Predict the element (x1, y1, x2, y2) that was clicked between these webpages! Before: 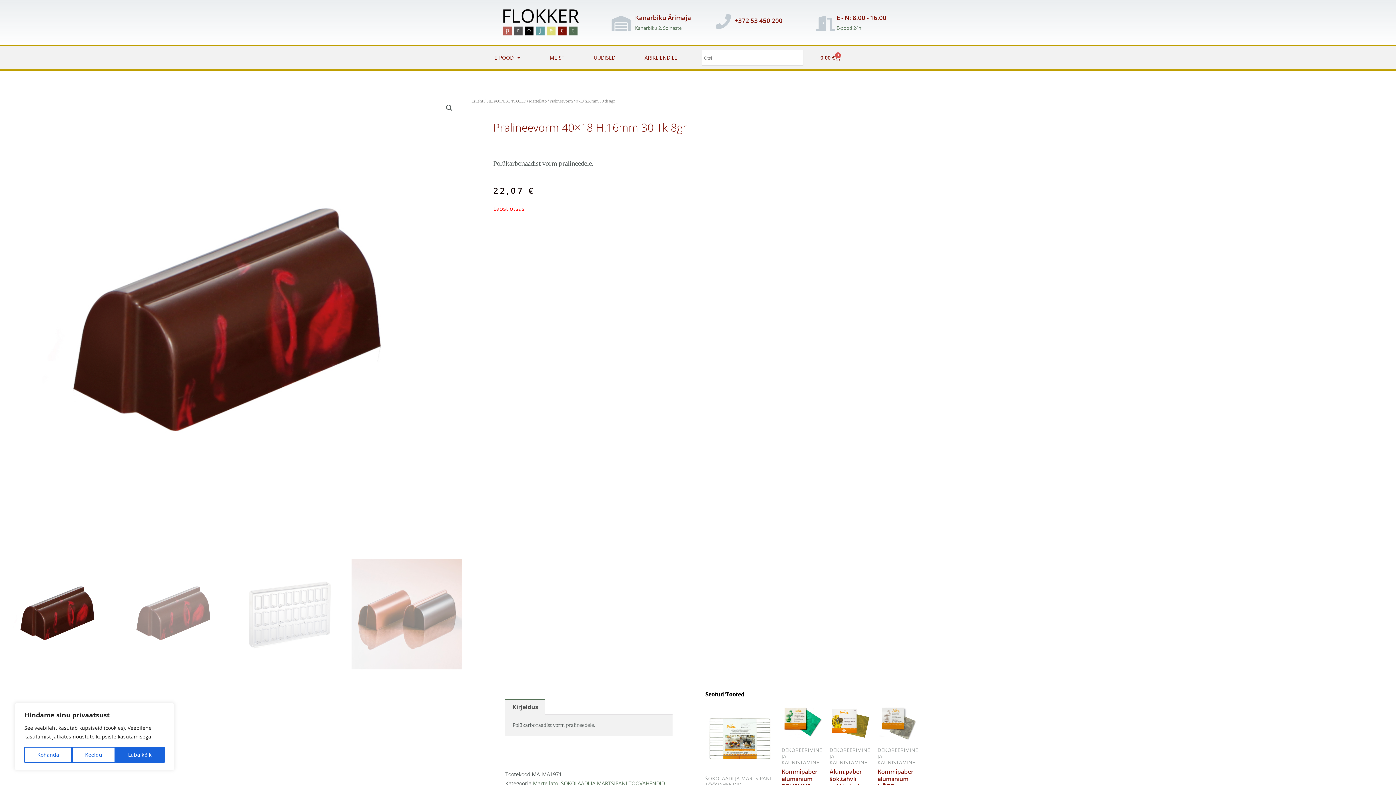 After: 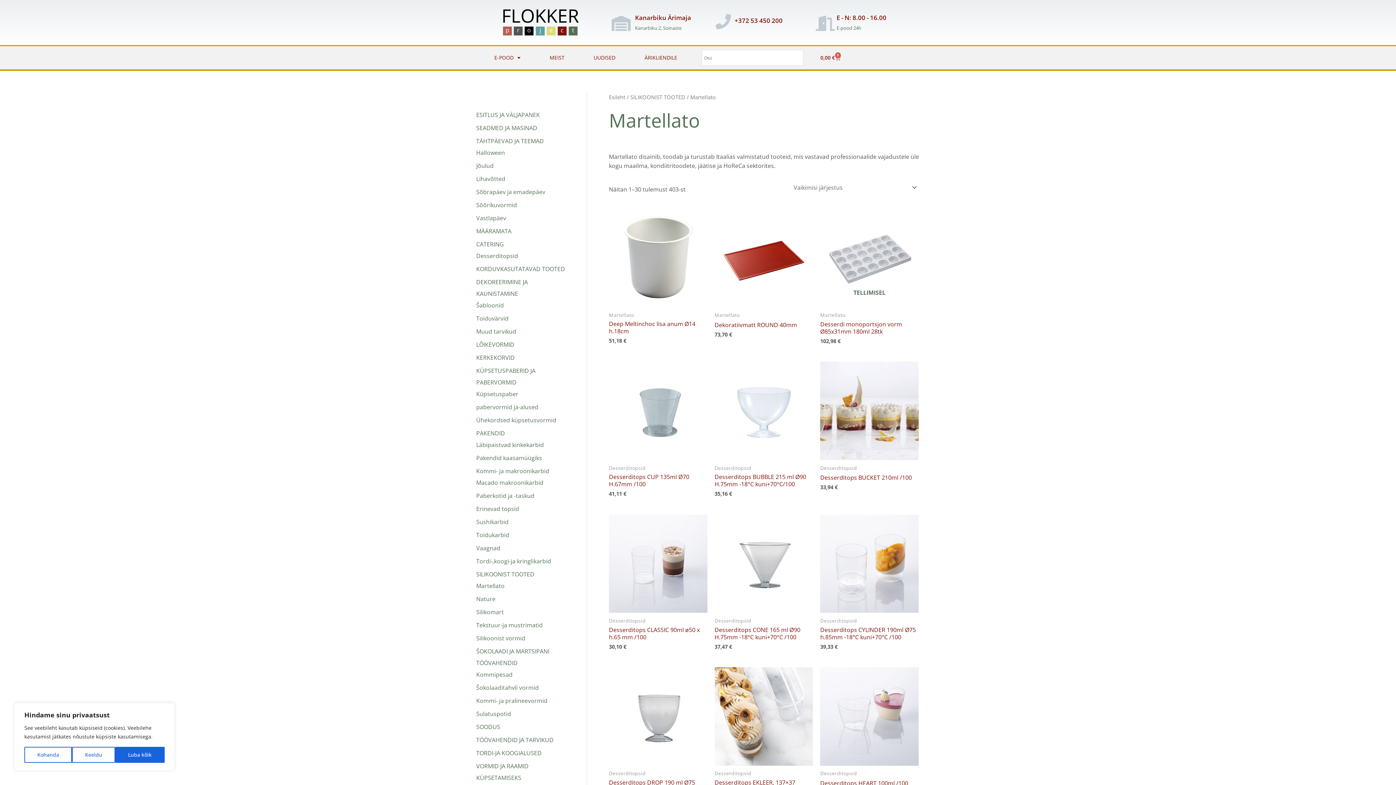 Action: label: Martellato bbox: (533, 780, 558, 787)